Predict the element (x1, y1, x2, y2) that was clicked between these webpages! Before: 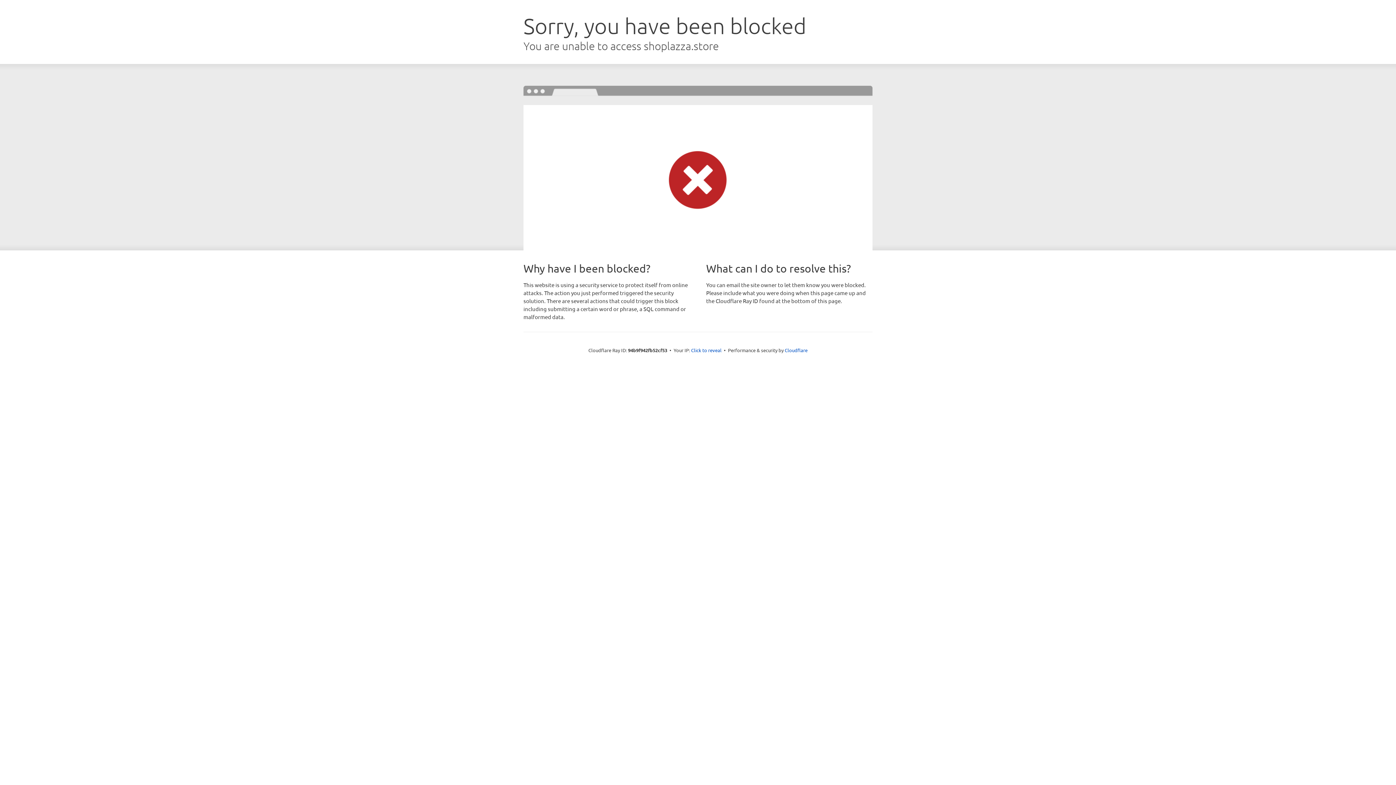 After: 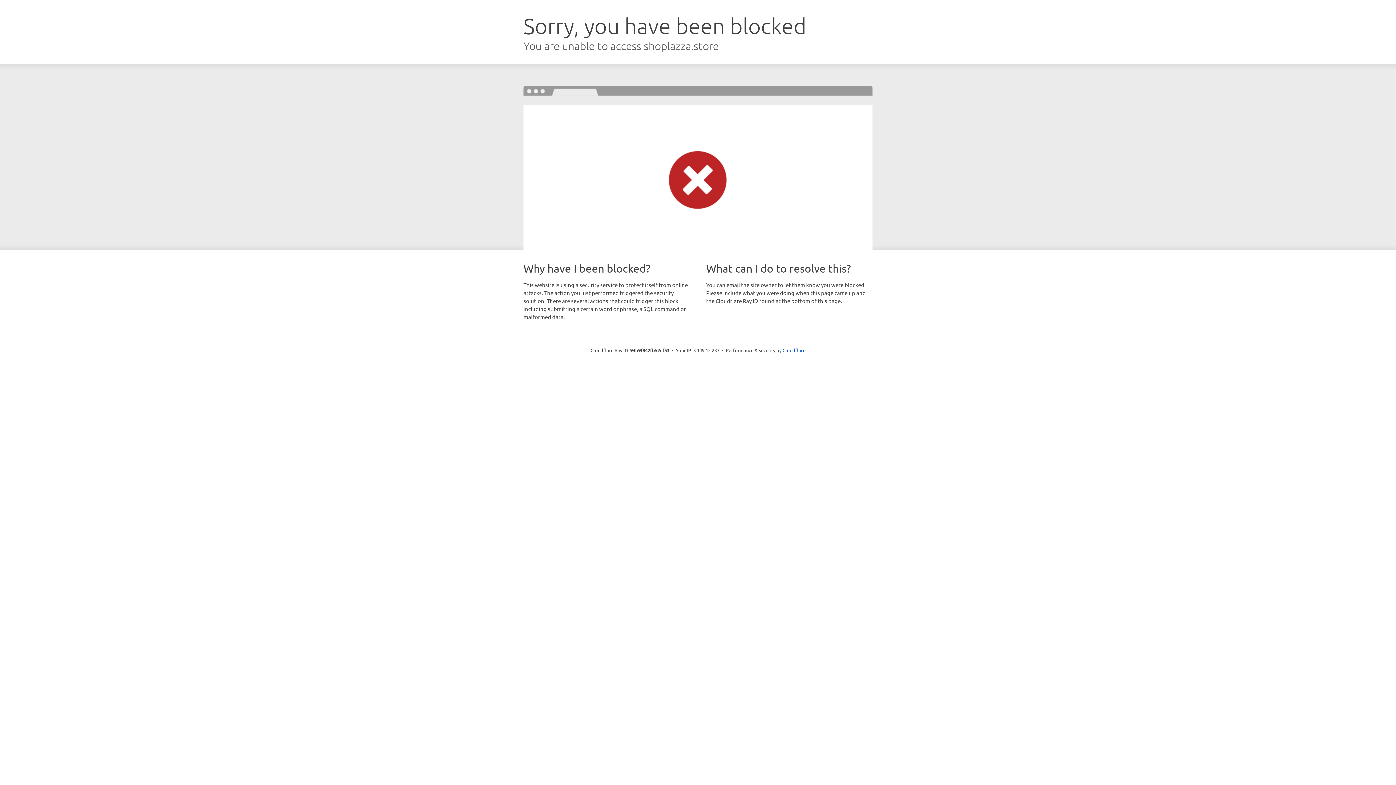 Action: bbox: (691, 346, 721, 353) label: Click to reveal